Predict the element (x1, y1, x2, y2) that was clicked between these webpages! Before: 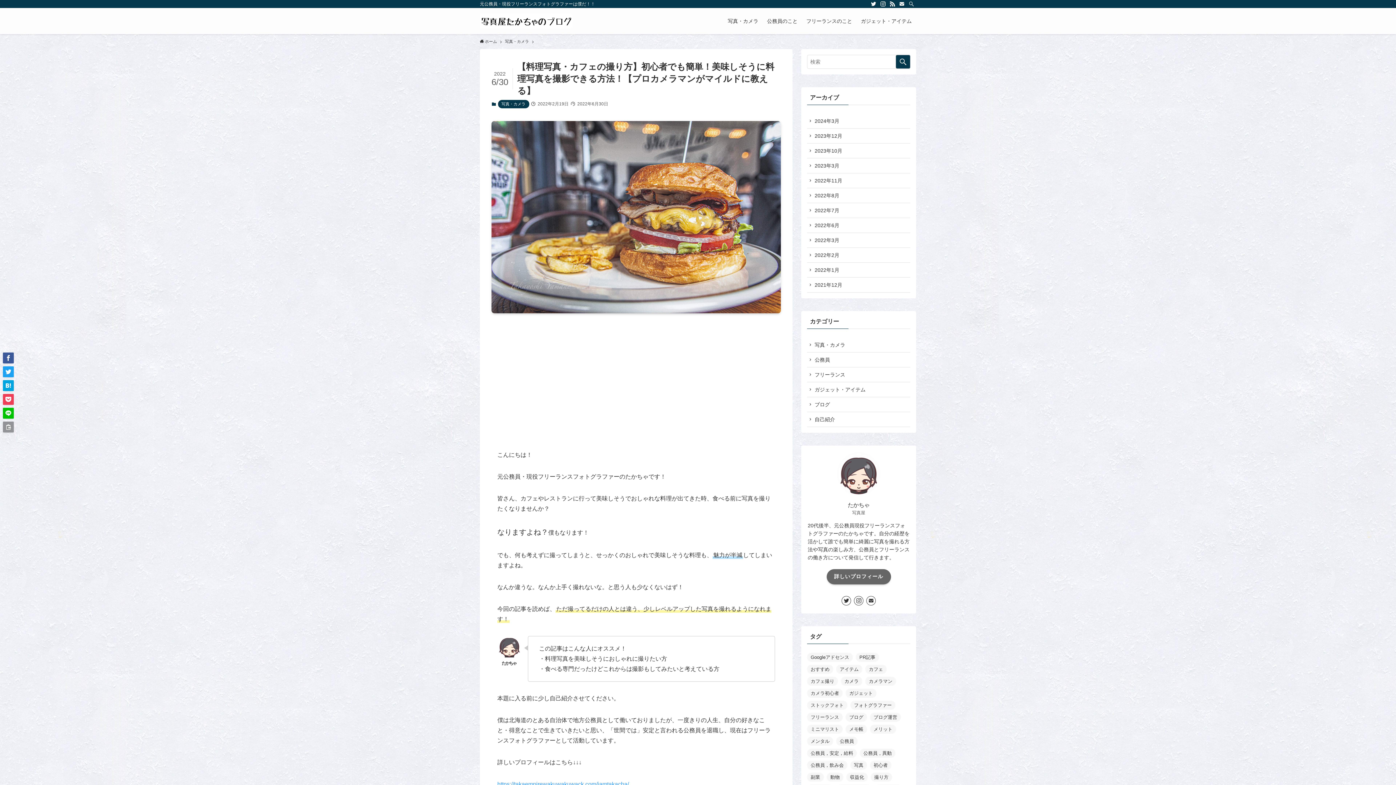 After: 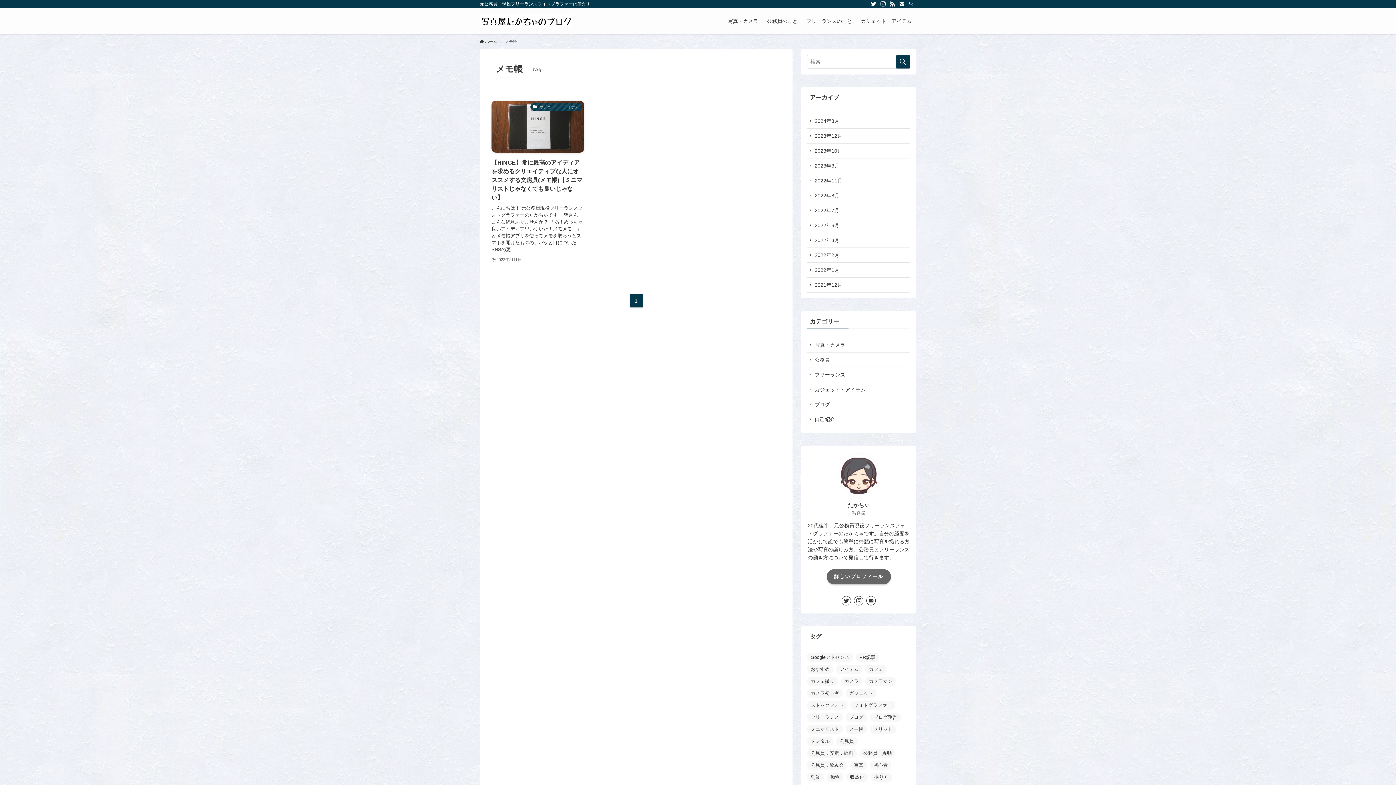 Action: label: メモ帳 (1個の項目) bbox: (845, 724, 867, 734)